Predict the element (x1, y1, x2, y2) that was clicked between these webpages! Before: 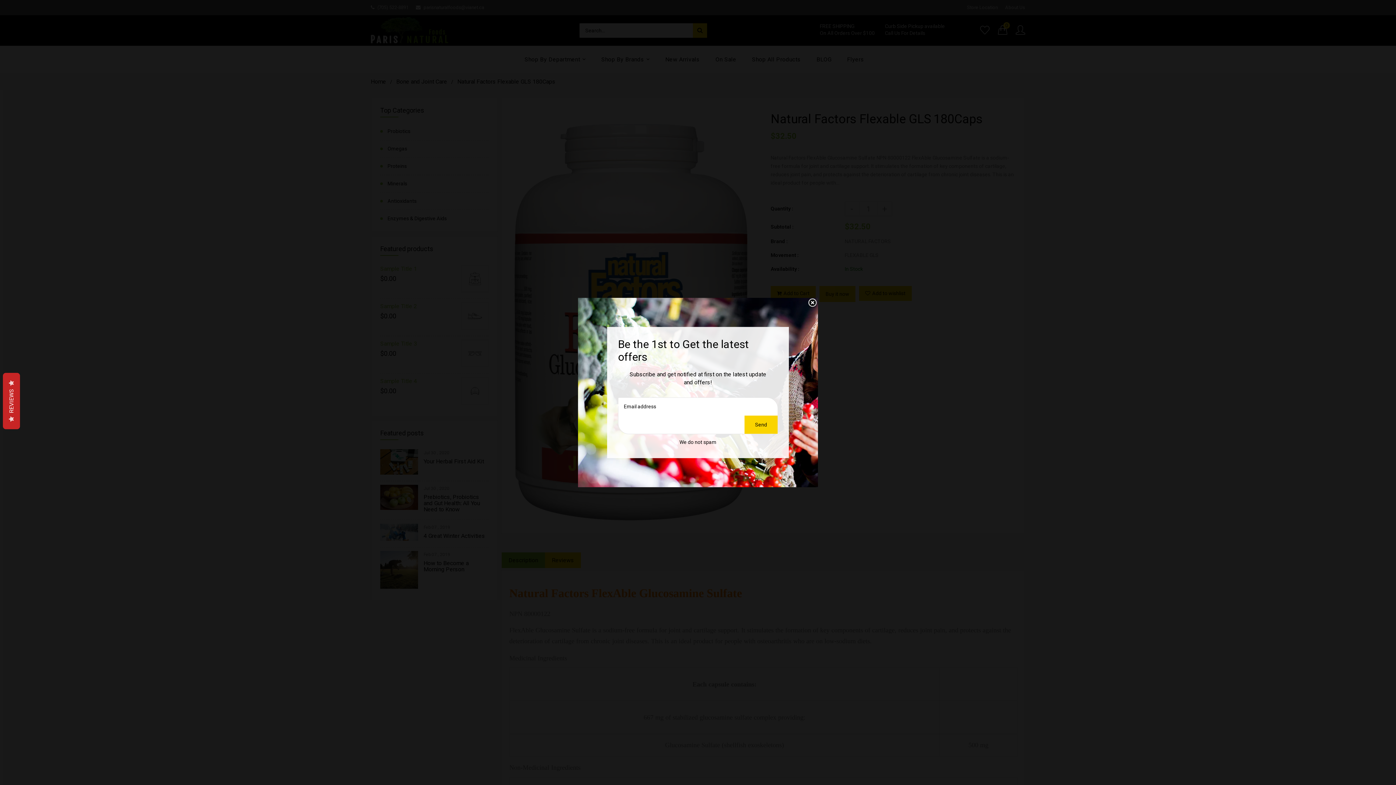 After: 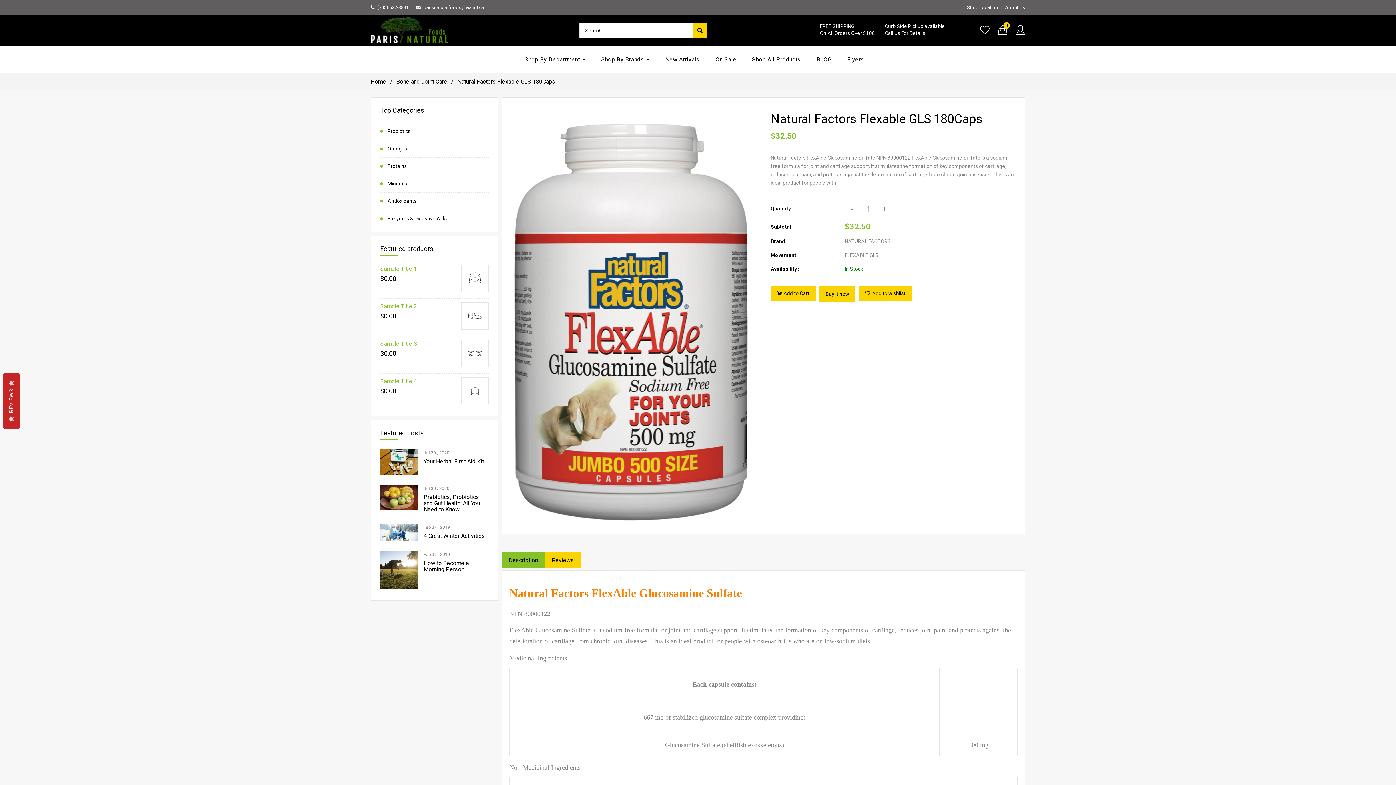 Action: label: Liquid error (snippets/newsletter line 23): Could not find asset snippets/icon-close.liquid bbox: (807, 298, 818, 308)